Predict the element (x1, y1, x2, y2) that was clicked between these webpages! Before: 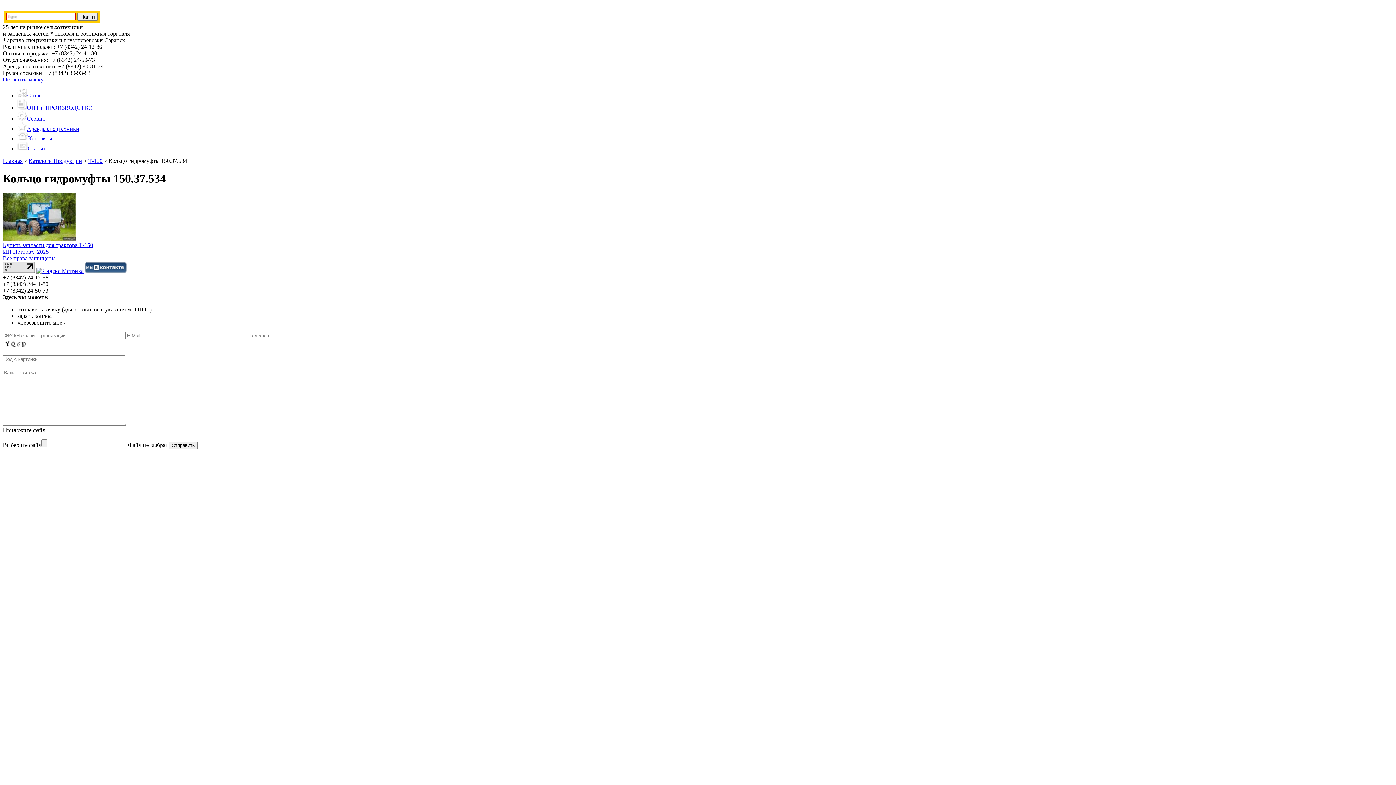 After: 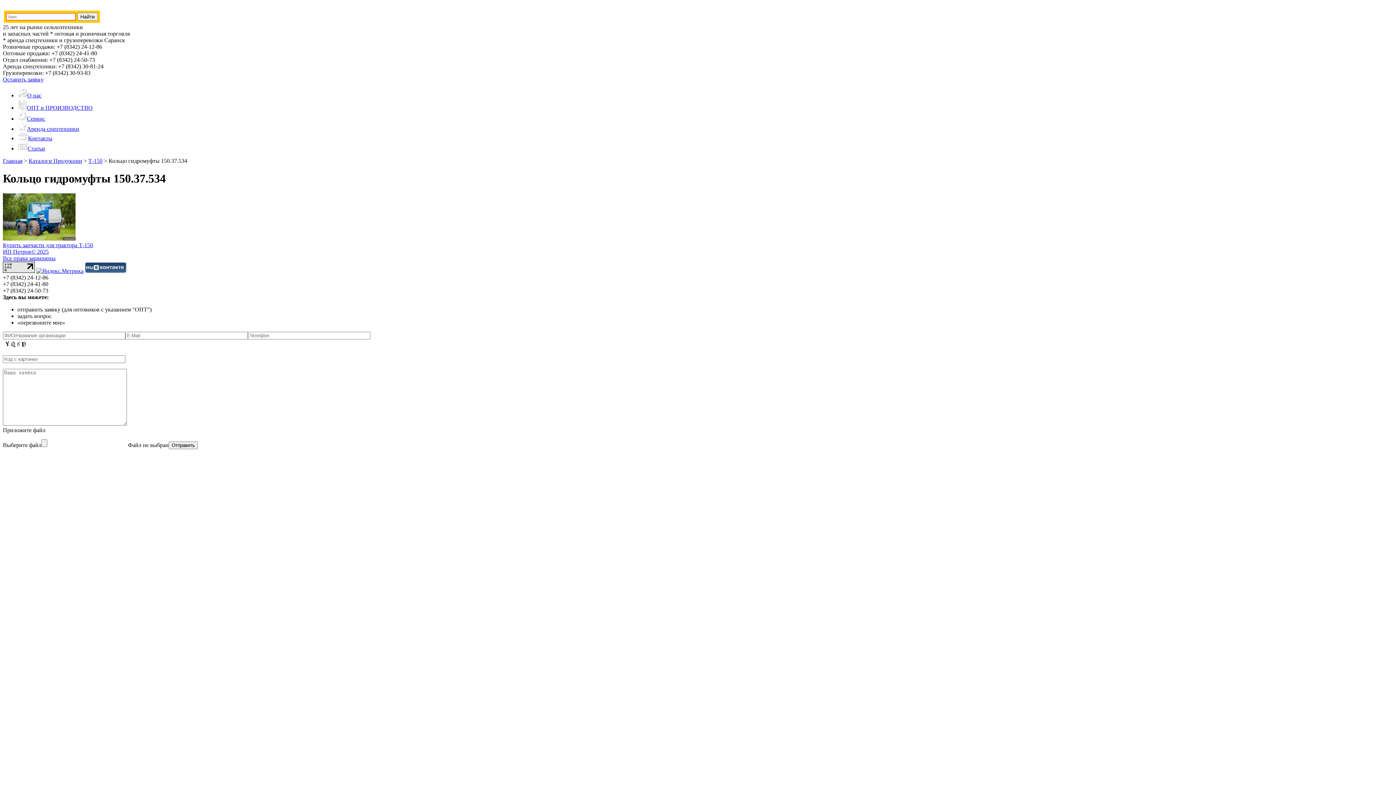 Action: label: Оставить заявку bbox: (2, 76, 43, 82)